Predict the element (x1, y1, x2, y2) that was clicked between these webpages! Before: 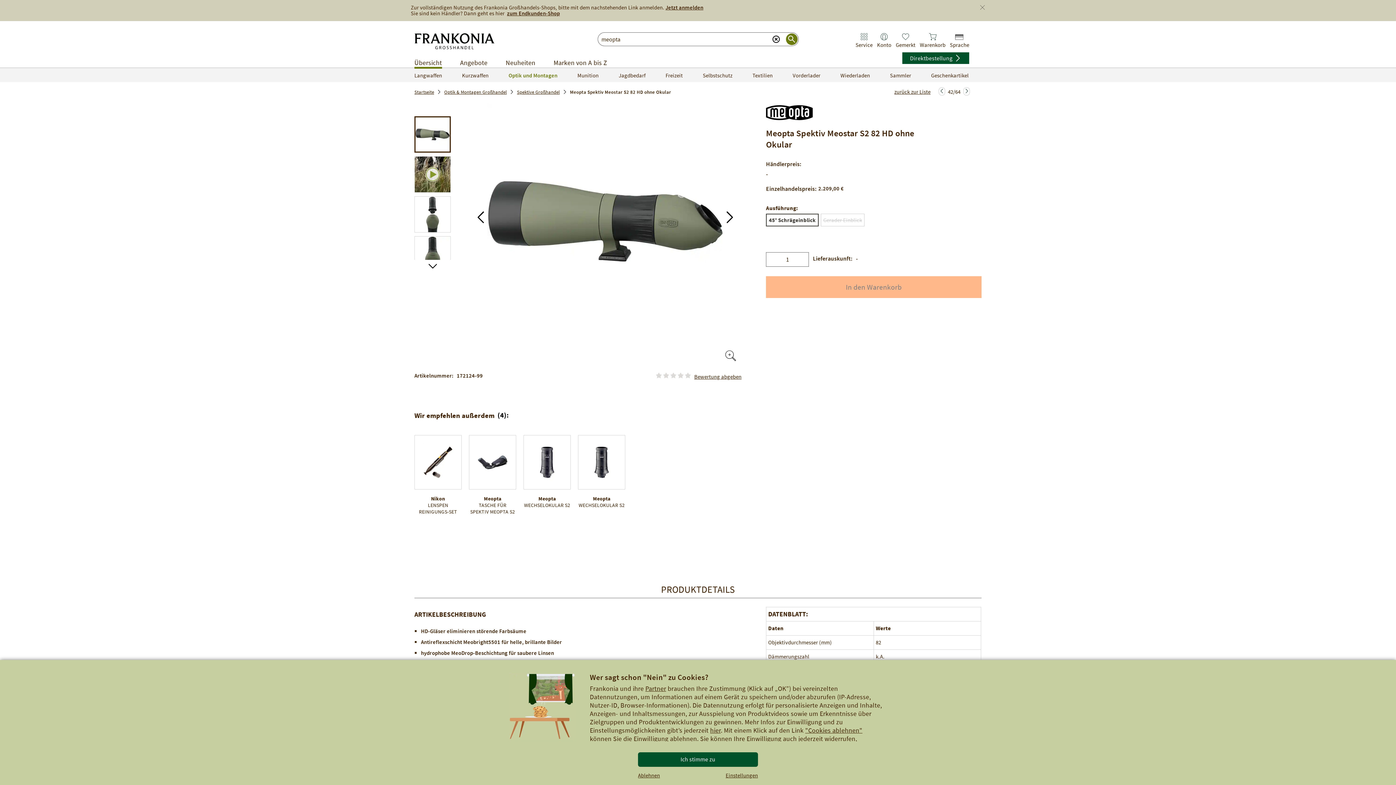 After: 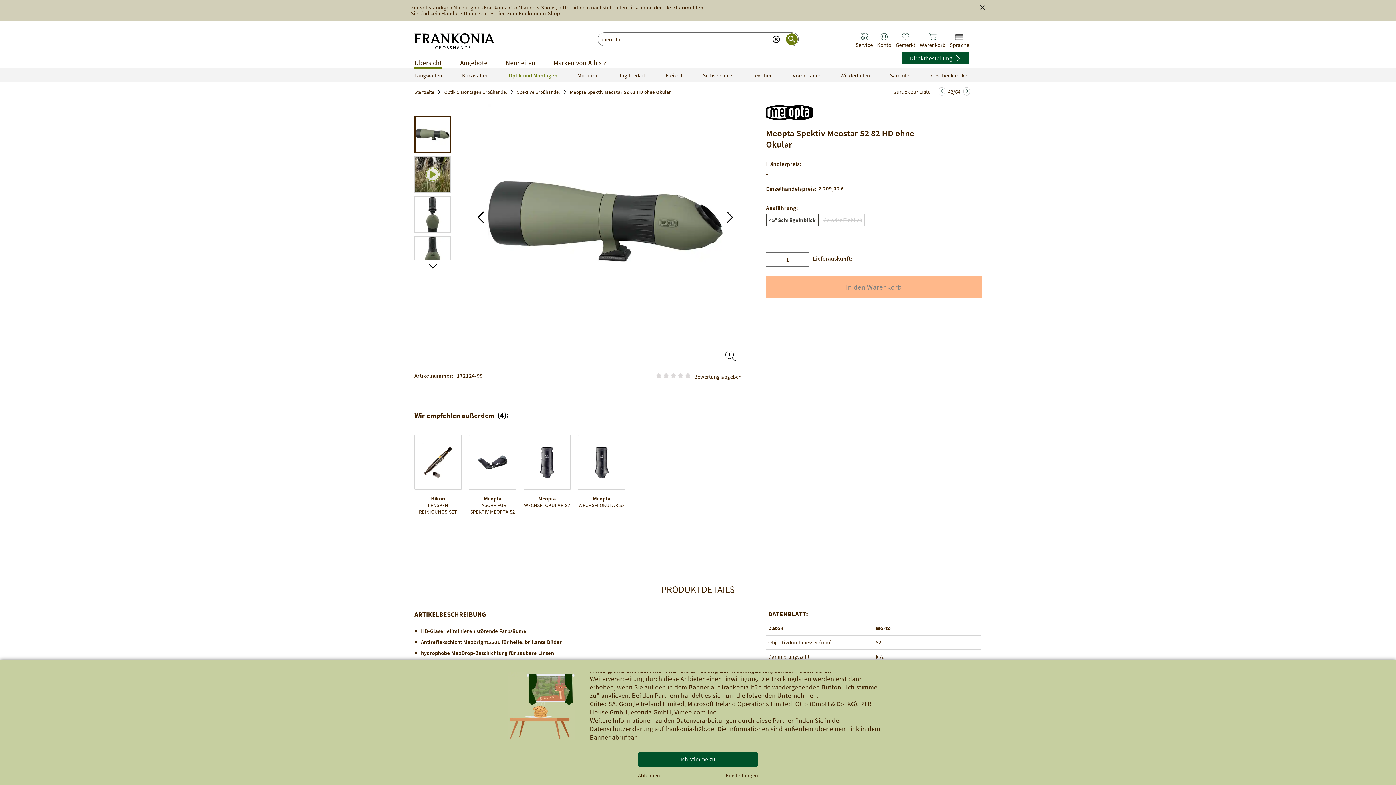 Action: bbox: (645, 684, 666, 693) label: Partner